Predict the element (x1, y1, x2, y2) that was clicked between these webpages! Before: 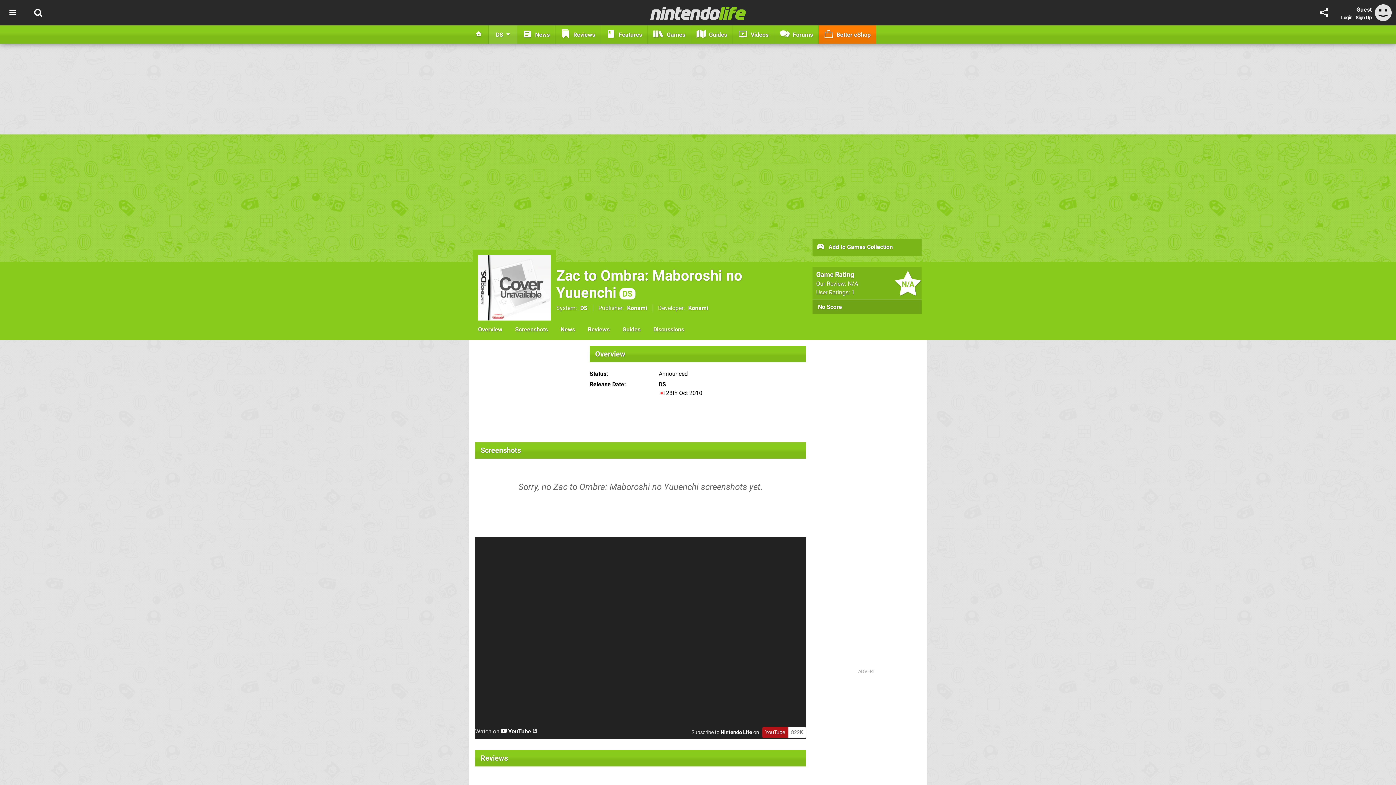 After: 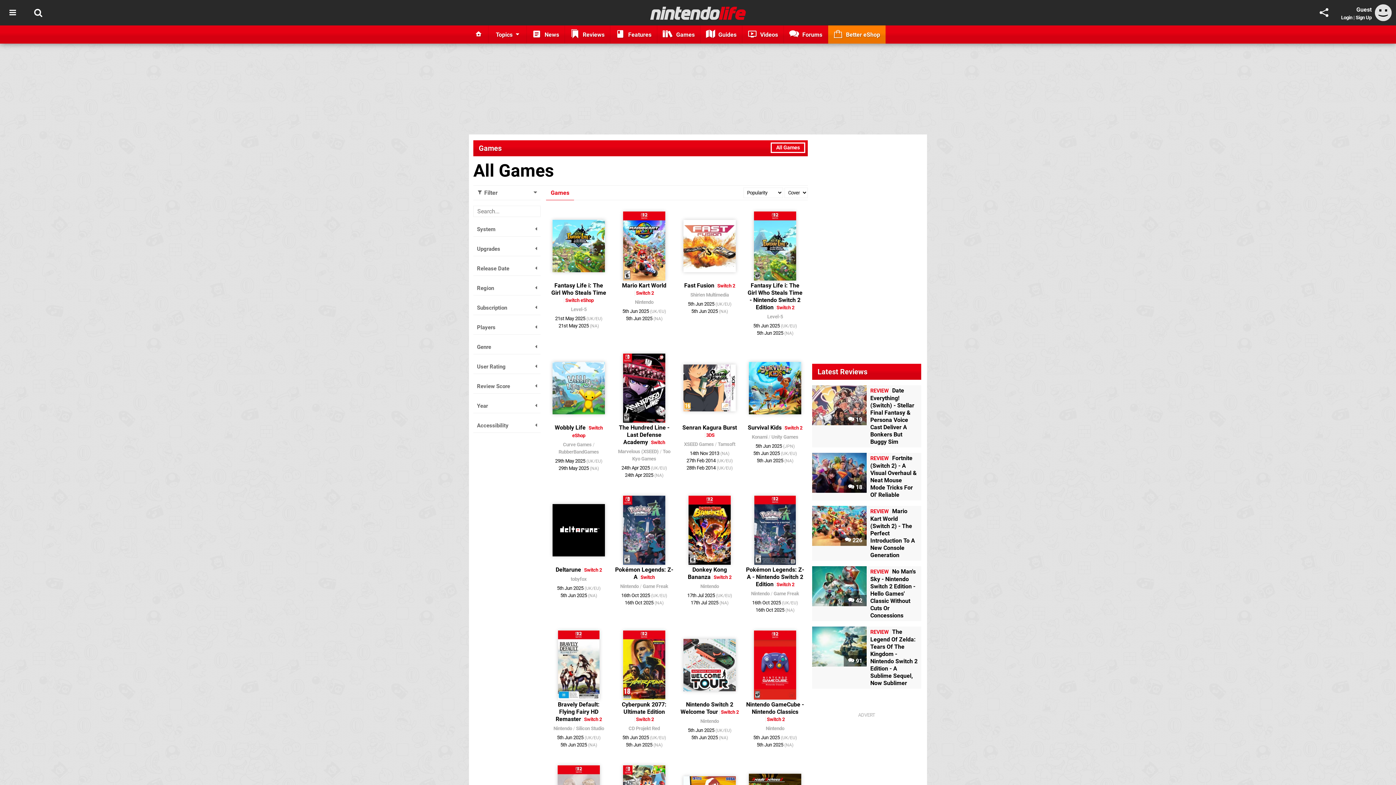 Action: label:  Games bbox: (648, 25, 691, 43)